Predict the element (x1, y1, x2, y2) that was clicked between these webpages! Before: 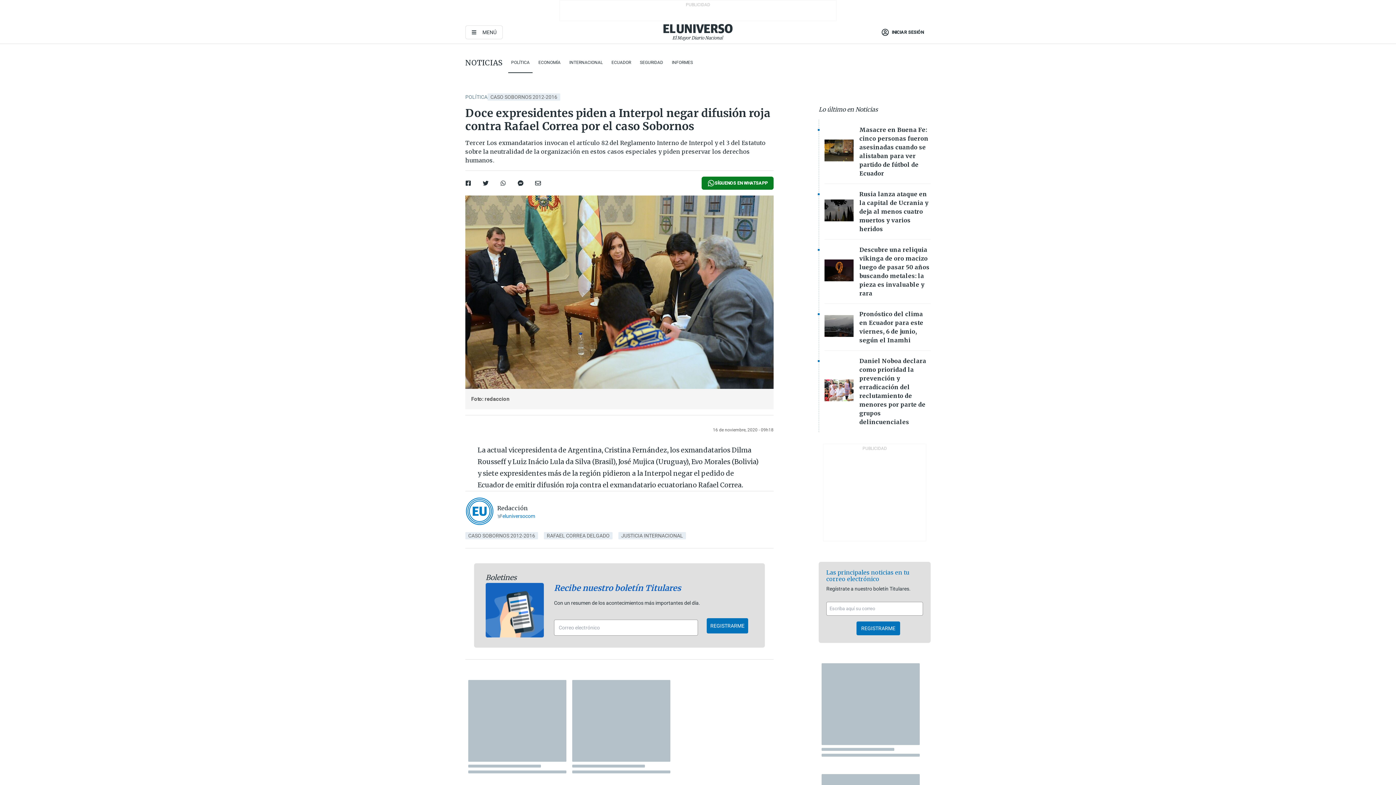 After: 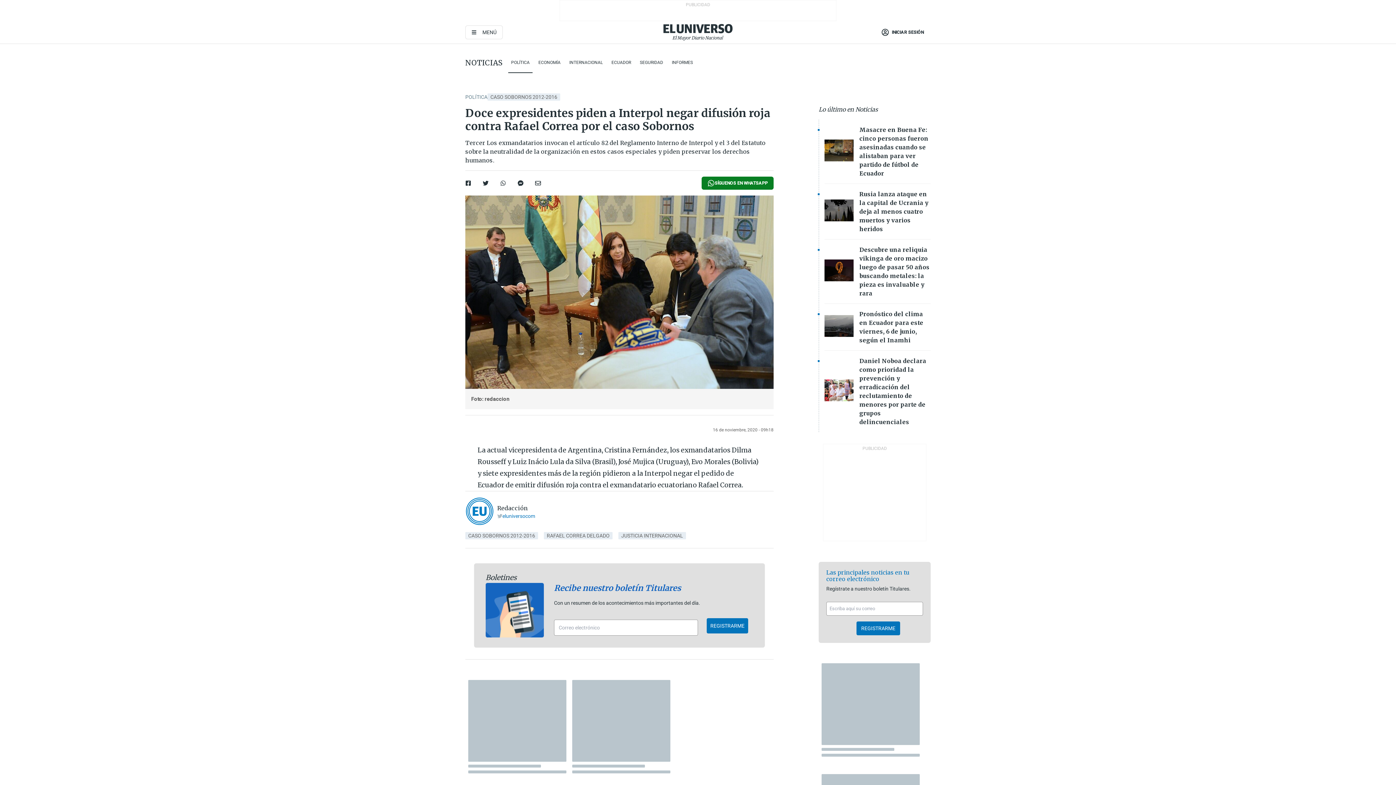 Action: label: SÍGUENOS EN WHATSAPP bbox: (701, 176, 773, 189)